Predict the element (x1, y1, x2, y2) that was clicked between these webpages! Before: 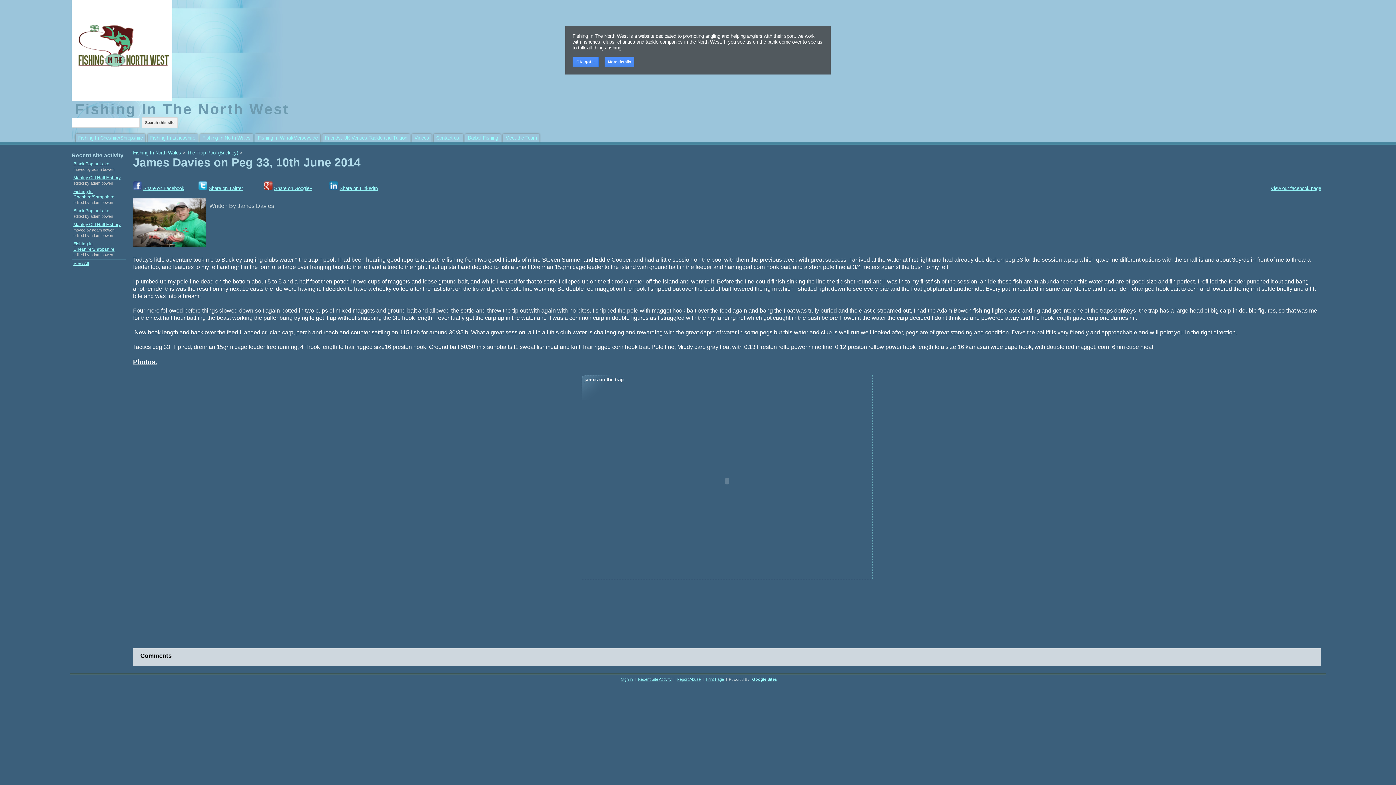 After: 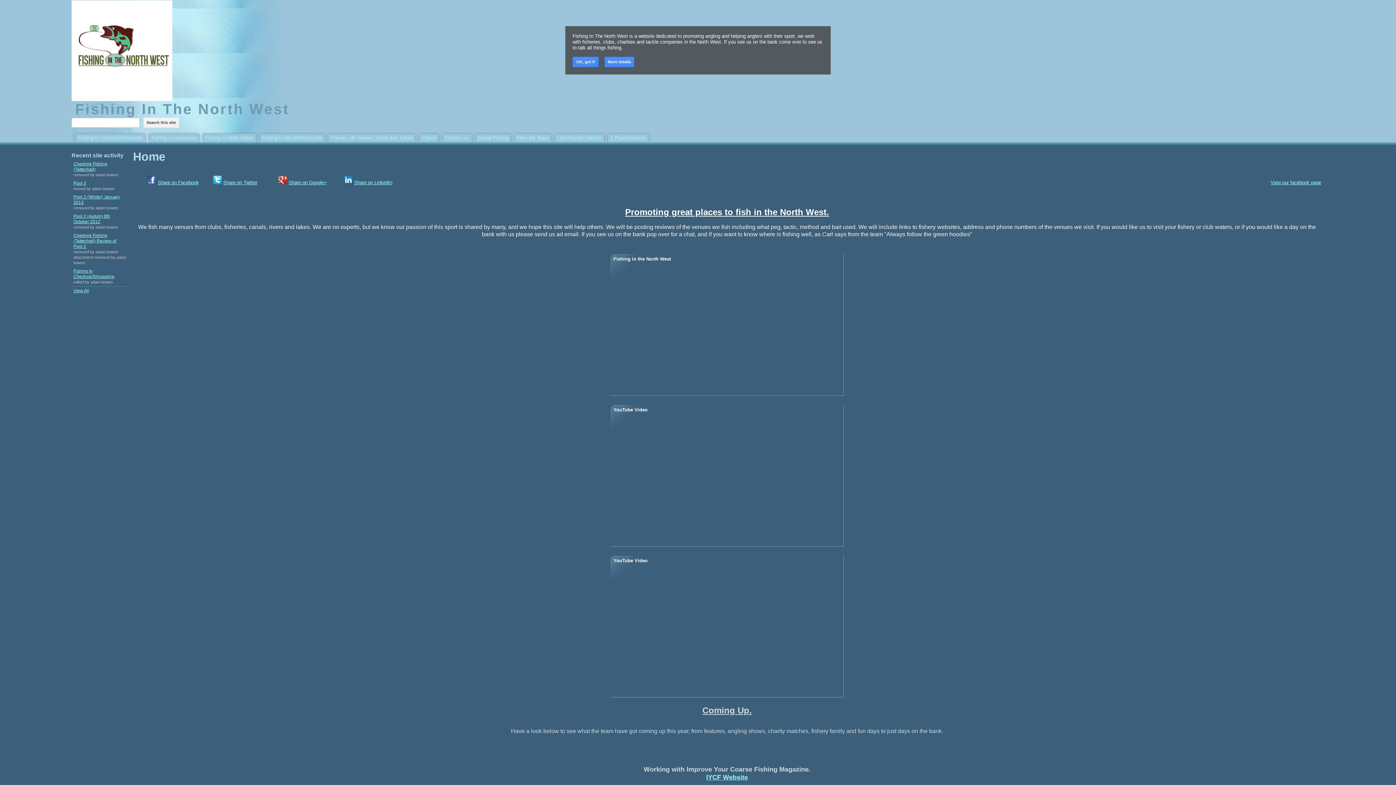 Action: label: Manley Old Hall Fishery. bbox: (73, 222, 126, 227)